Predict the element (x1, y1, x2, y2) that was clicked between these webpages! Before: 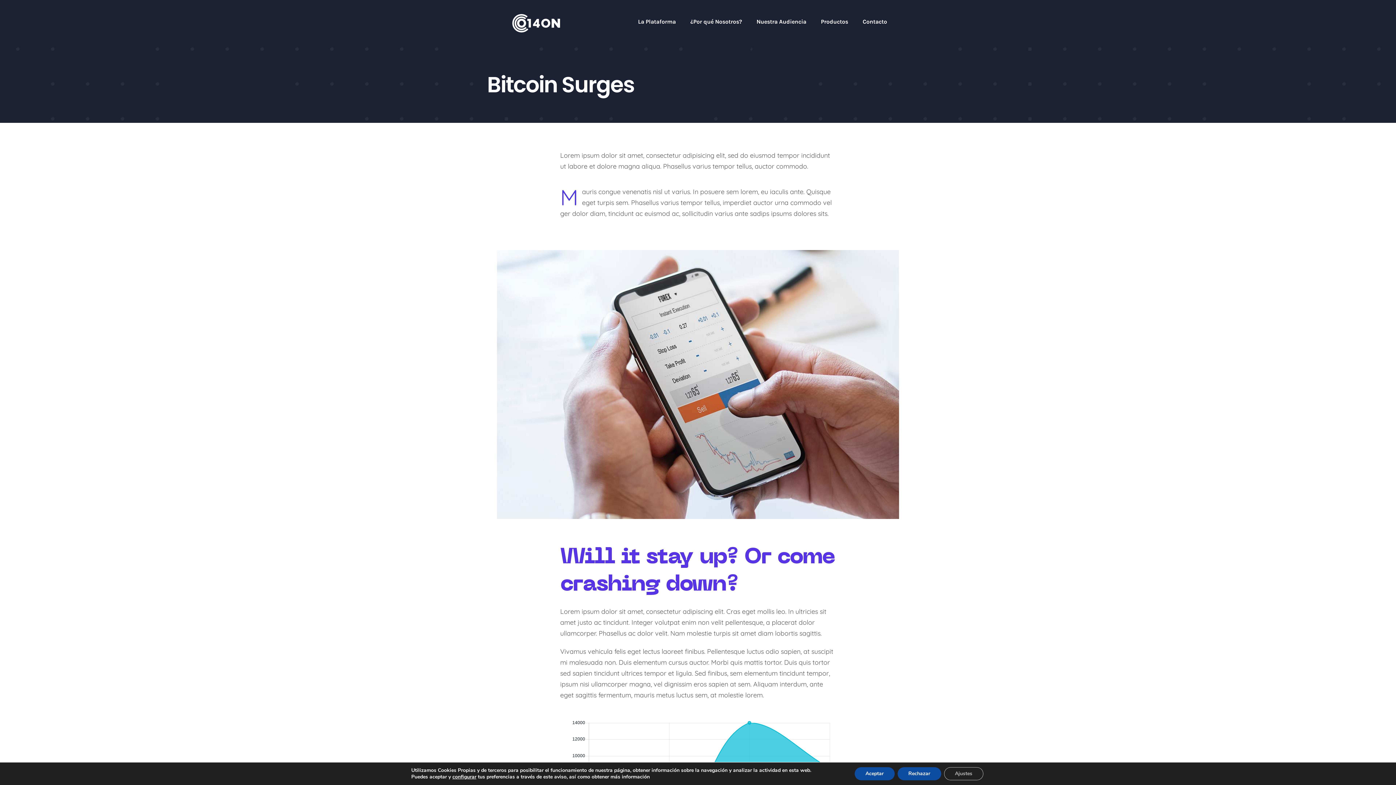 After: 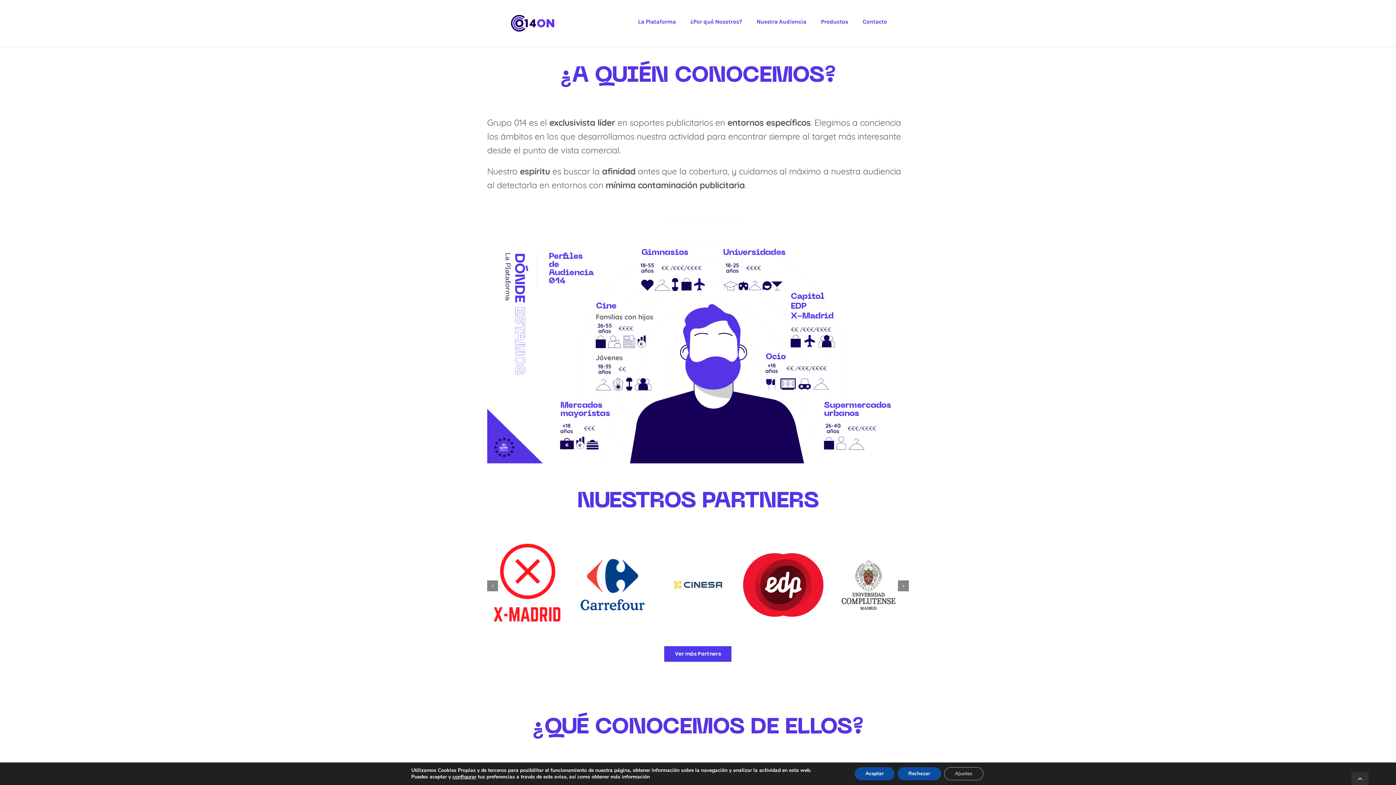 Action: bbox: (756, 0, 806, 43) label: Nuestra Audiencia